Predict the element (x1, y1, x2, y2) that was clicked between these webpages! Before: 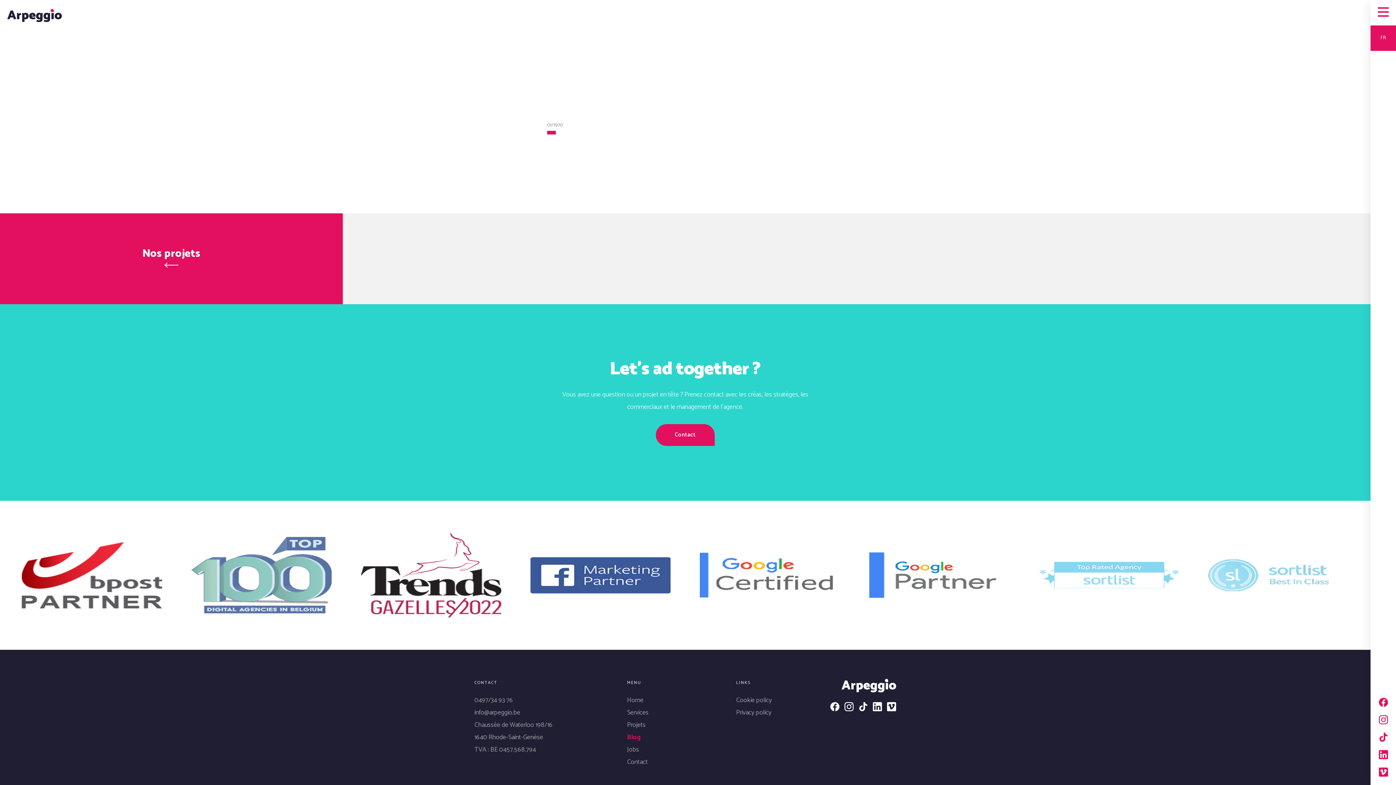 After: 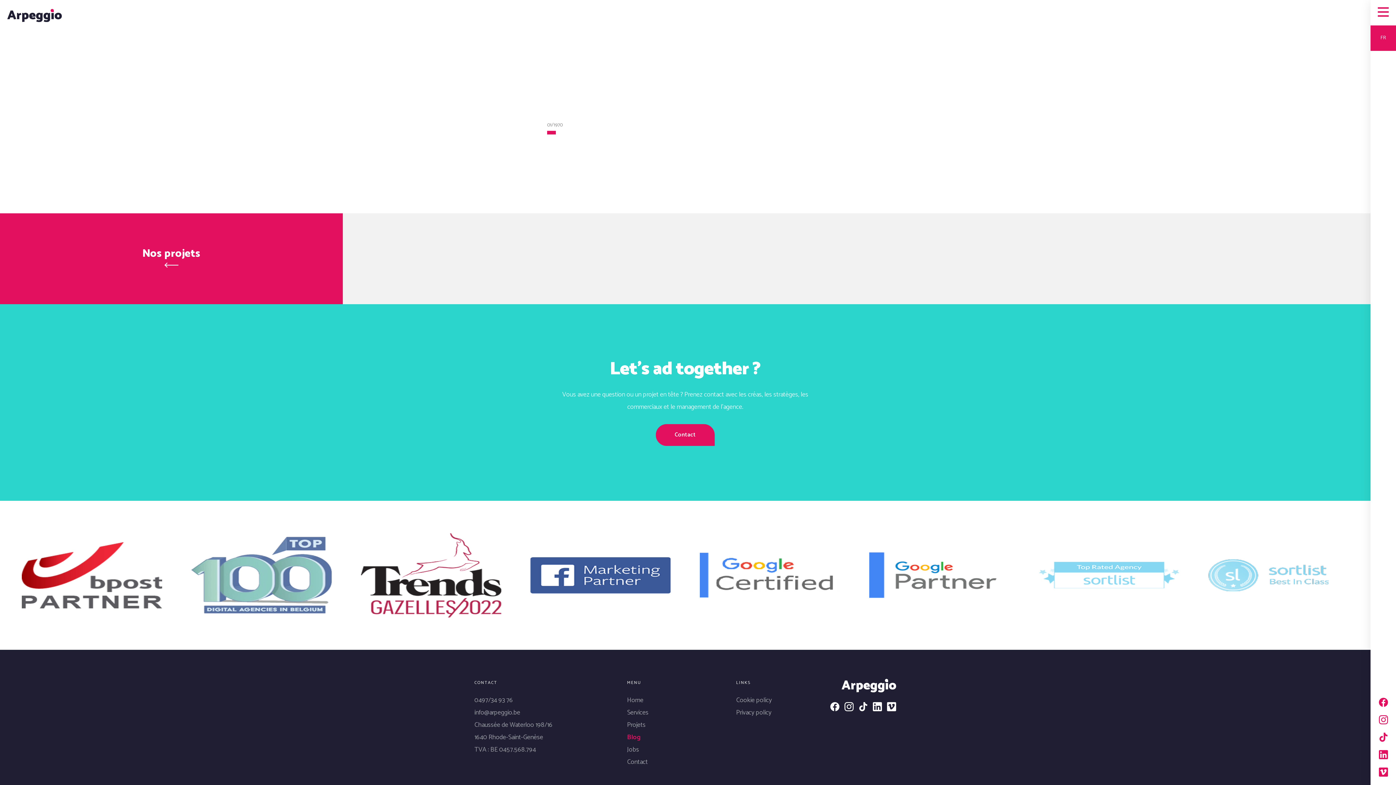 Action: bbox: (1379, 733, 1388, 742)